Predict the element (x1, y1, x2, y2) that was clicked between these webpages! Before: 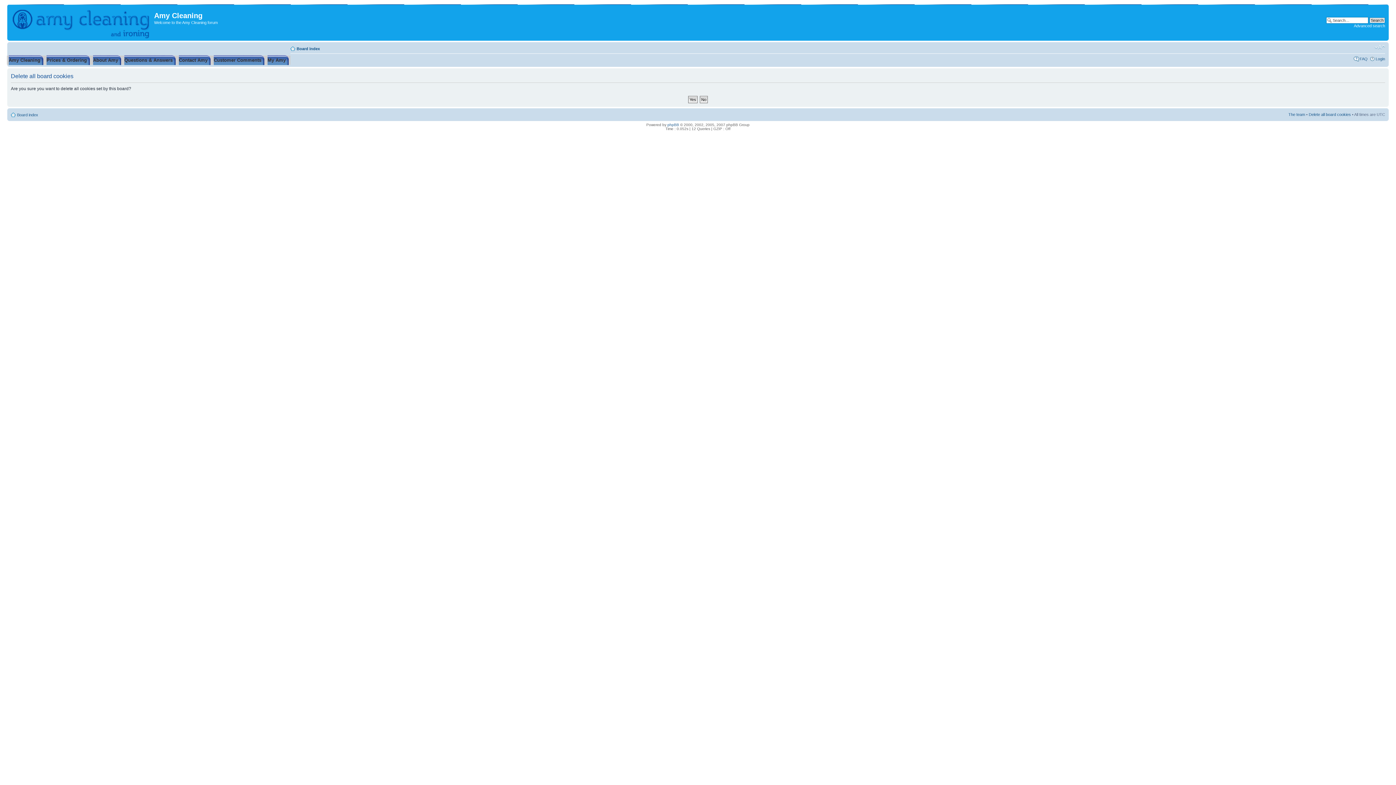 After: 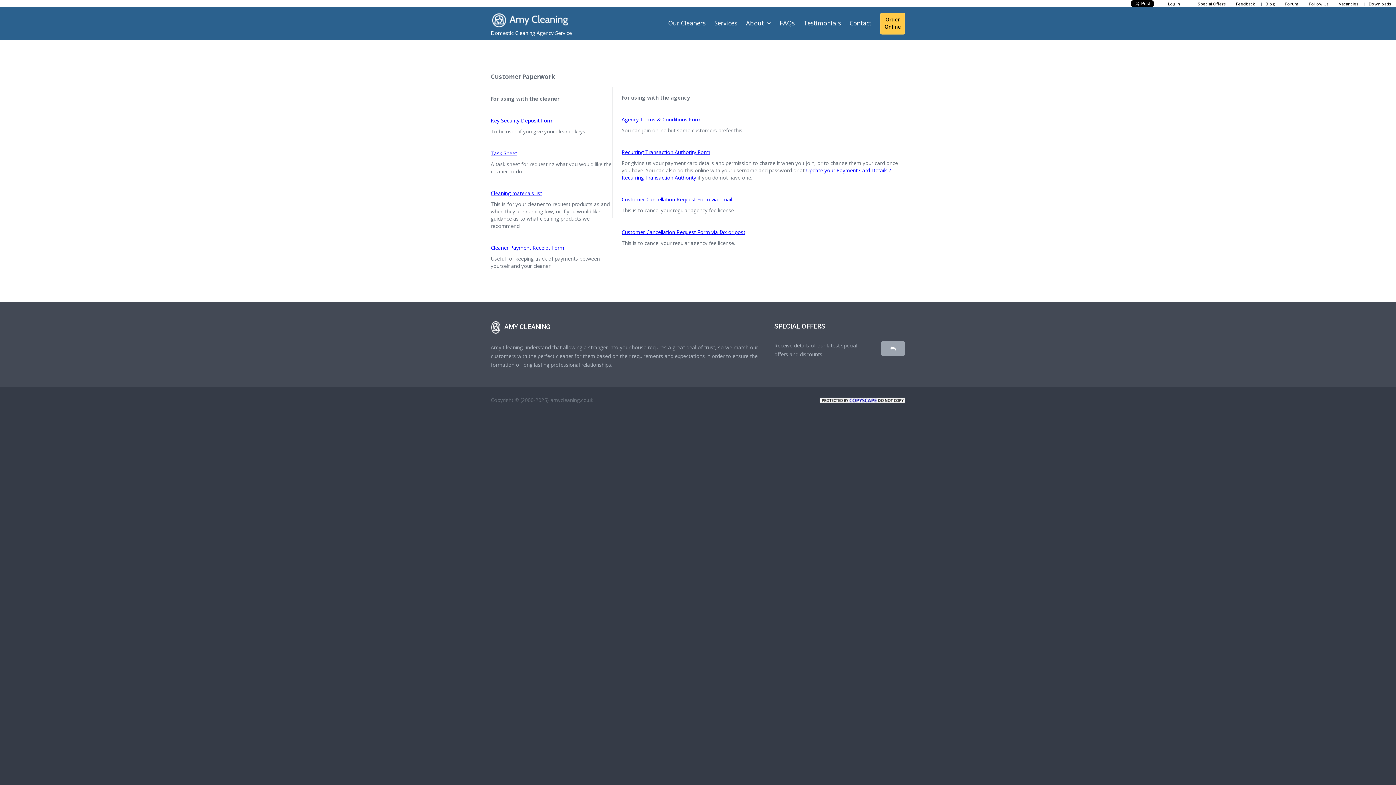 Action: label: My Amy bbox: (265, 55, 290, 64)